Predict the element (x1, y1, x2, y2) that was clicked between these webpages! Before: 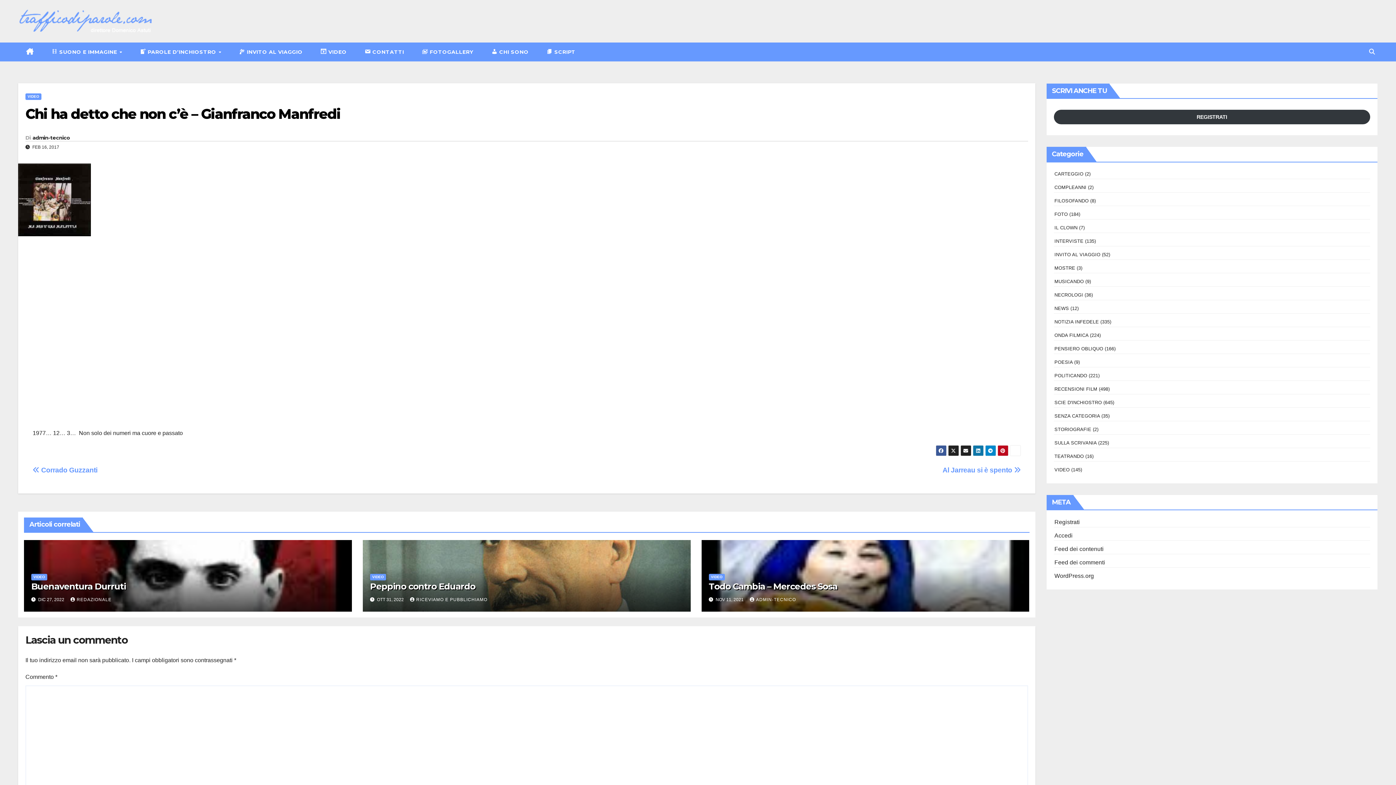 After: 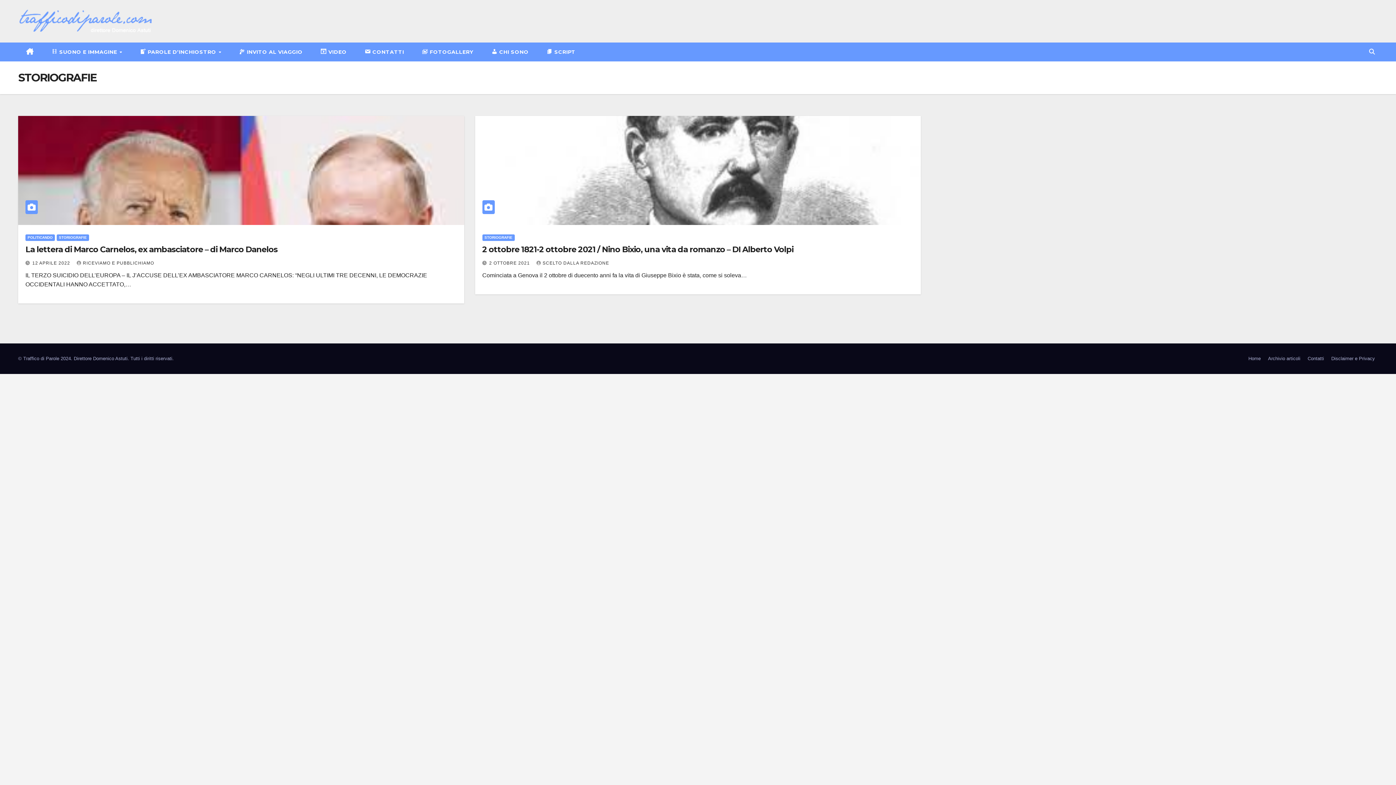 Action: label: STORIOGRAFIE bbox: (1054, 426, 1091, 432)